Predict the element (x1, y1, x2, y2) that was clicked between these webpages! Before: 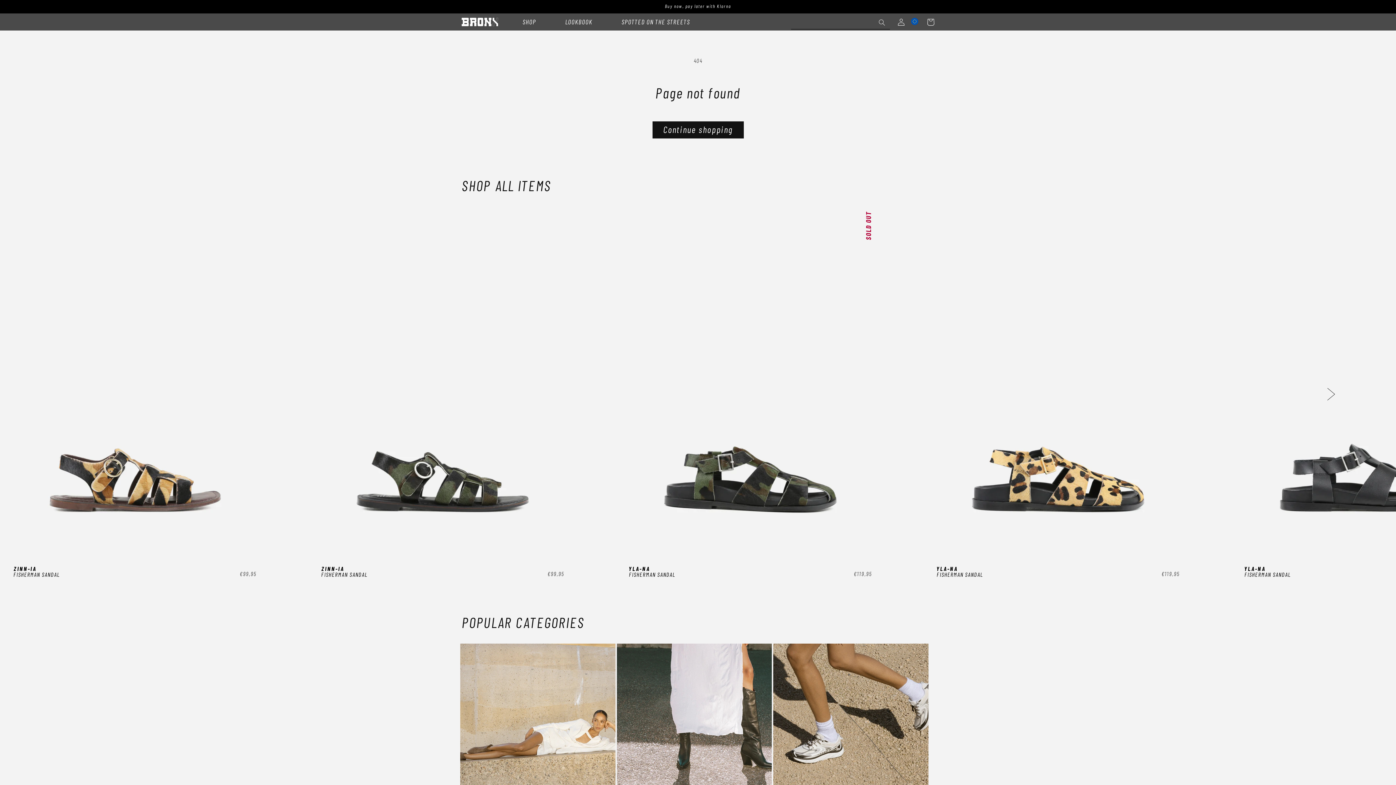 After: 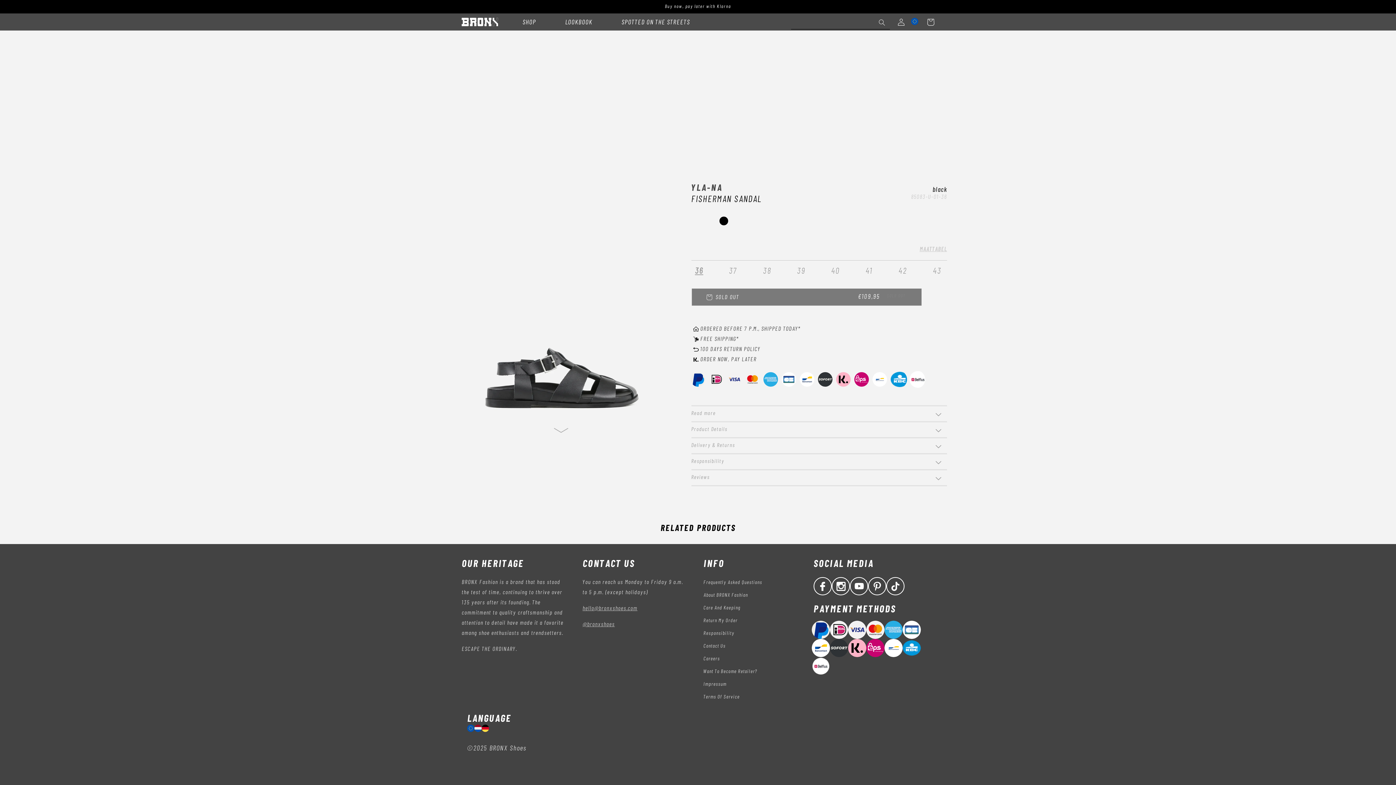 Action: bbox: (1241, 206, 1491, 582)